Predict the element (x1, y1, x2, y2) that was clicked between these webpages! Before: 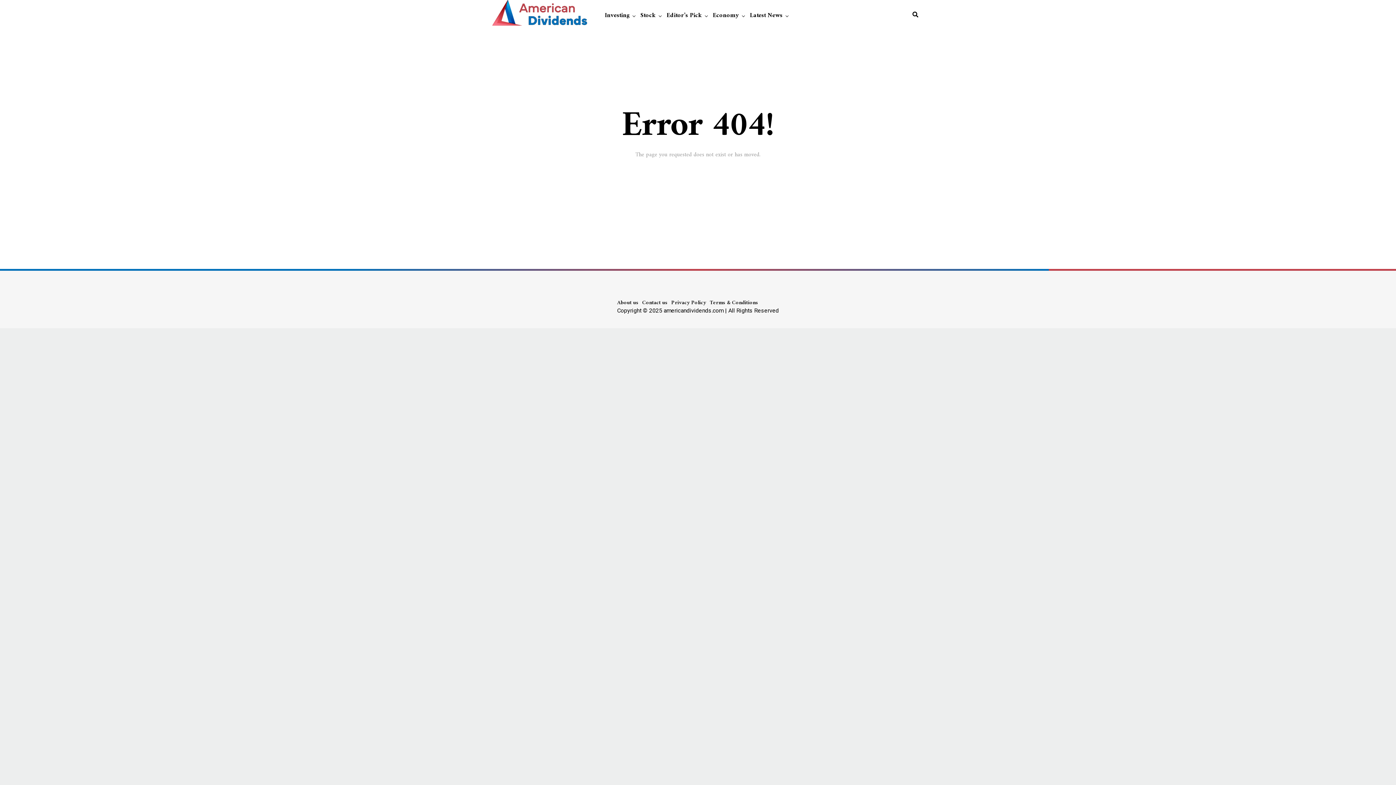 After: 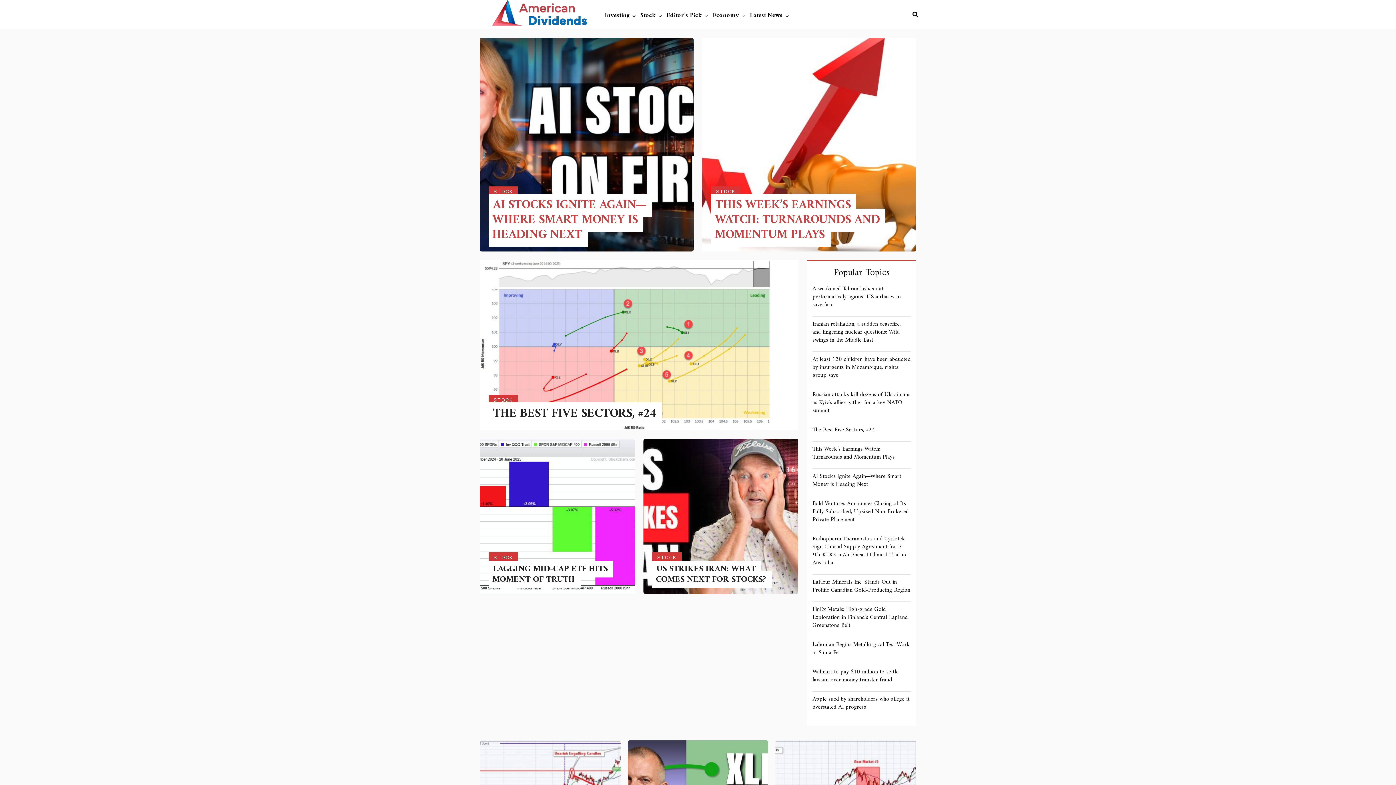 Action: label: Stock bbox: (640, 1, 659, 29)